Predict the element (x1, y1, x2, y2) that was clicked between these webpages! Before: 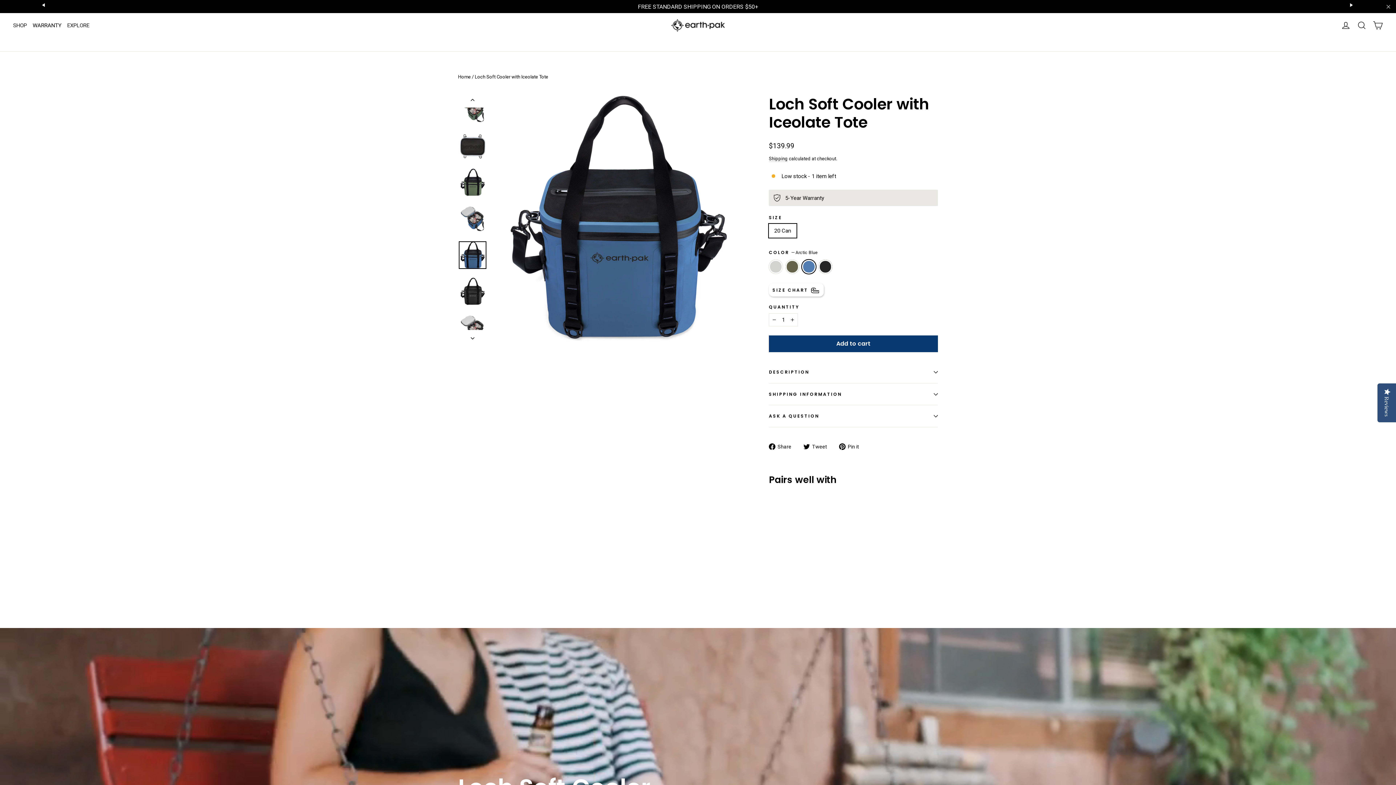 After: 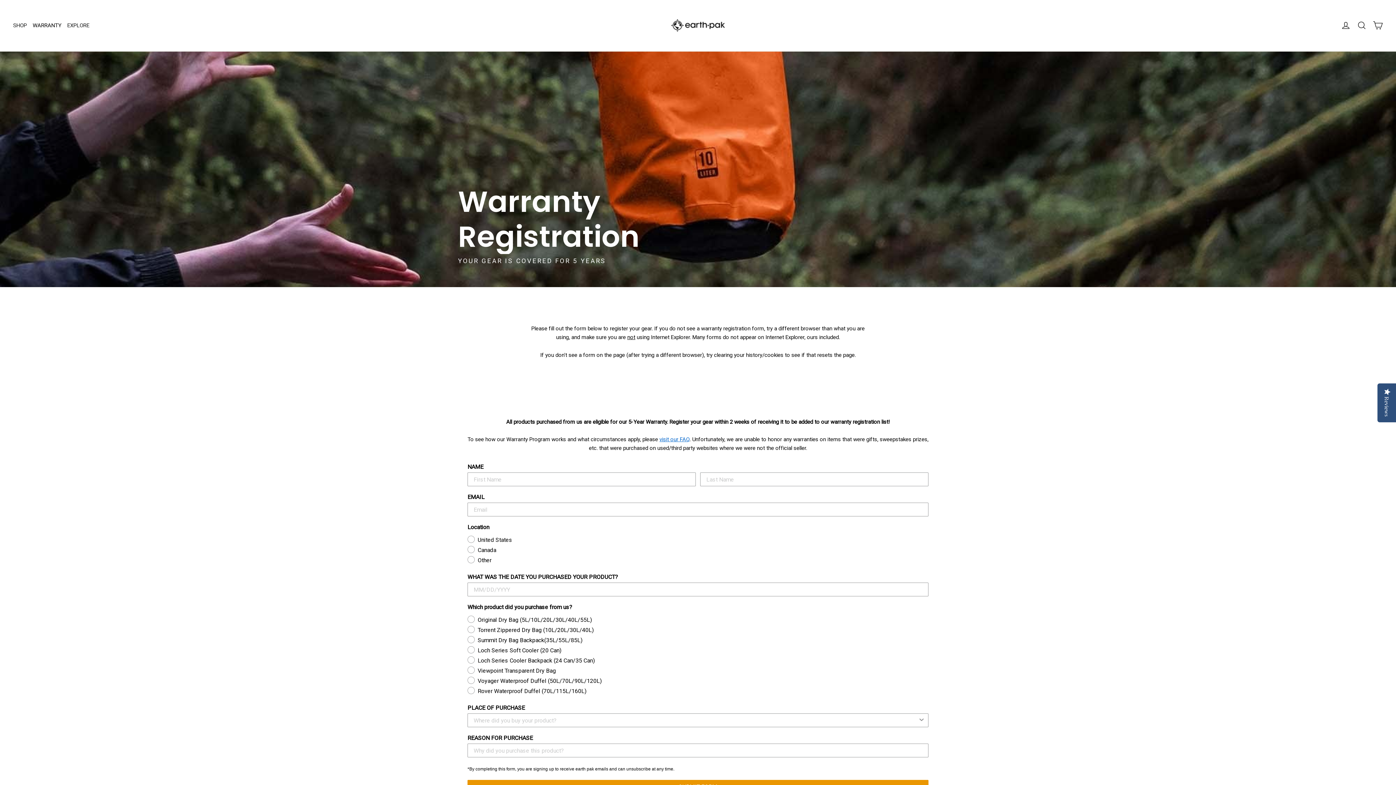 Action: bbox: (29, 17, 64, 33) label: WARRANTY